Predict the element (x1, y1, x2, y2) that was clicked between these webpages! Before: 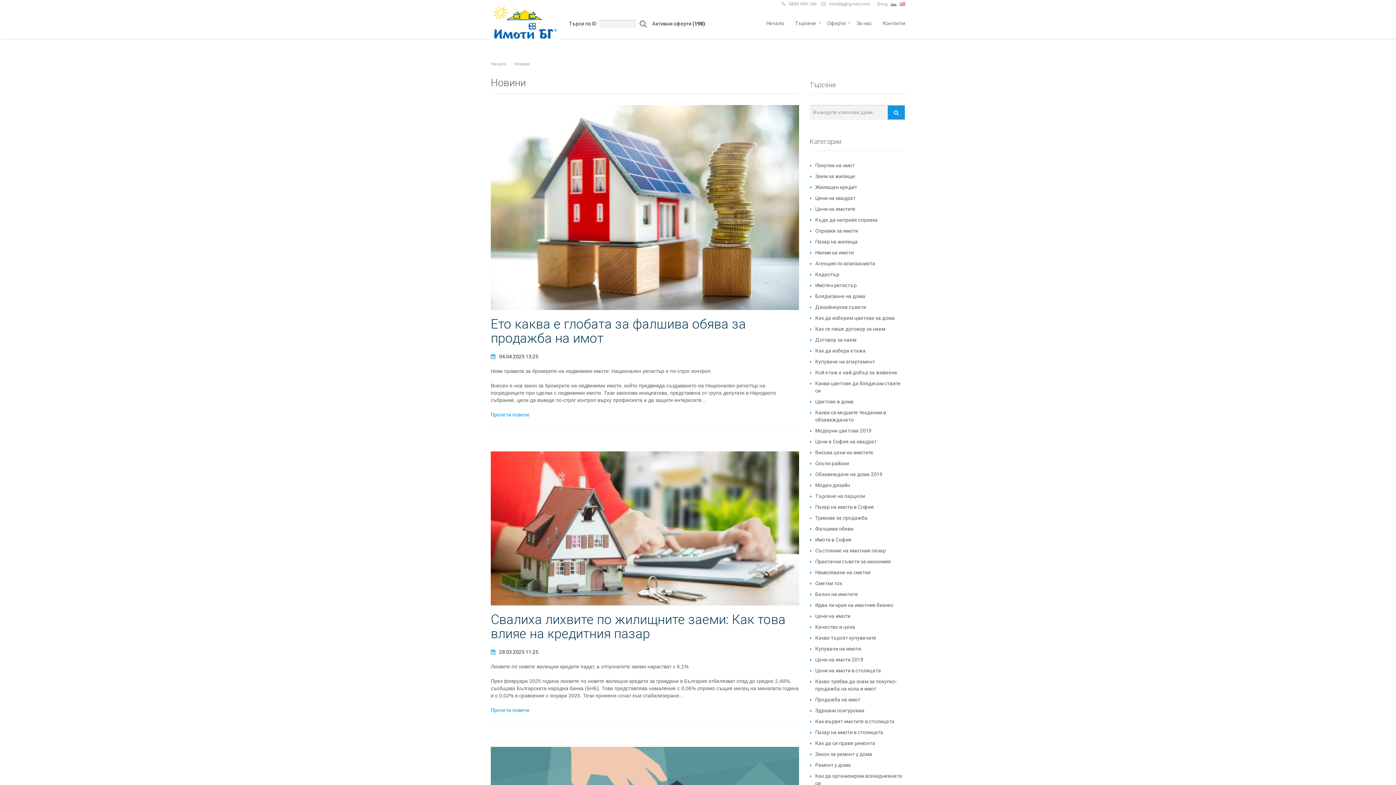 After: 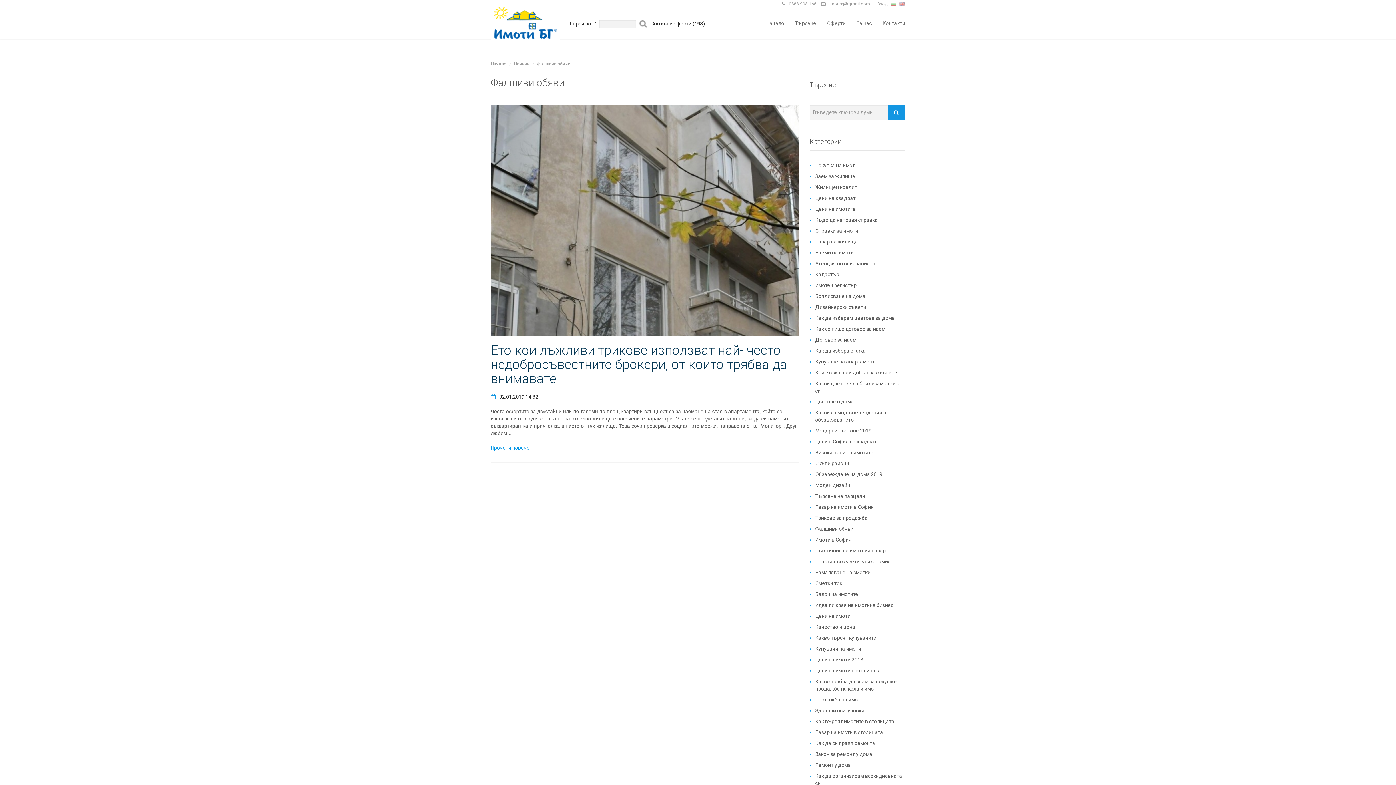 Action: label: Фалшиви обяви bbox: (815, 523, 905, 534)